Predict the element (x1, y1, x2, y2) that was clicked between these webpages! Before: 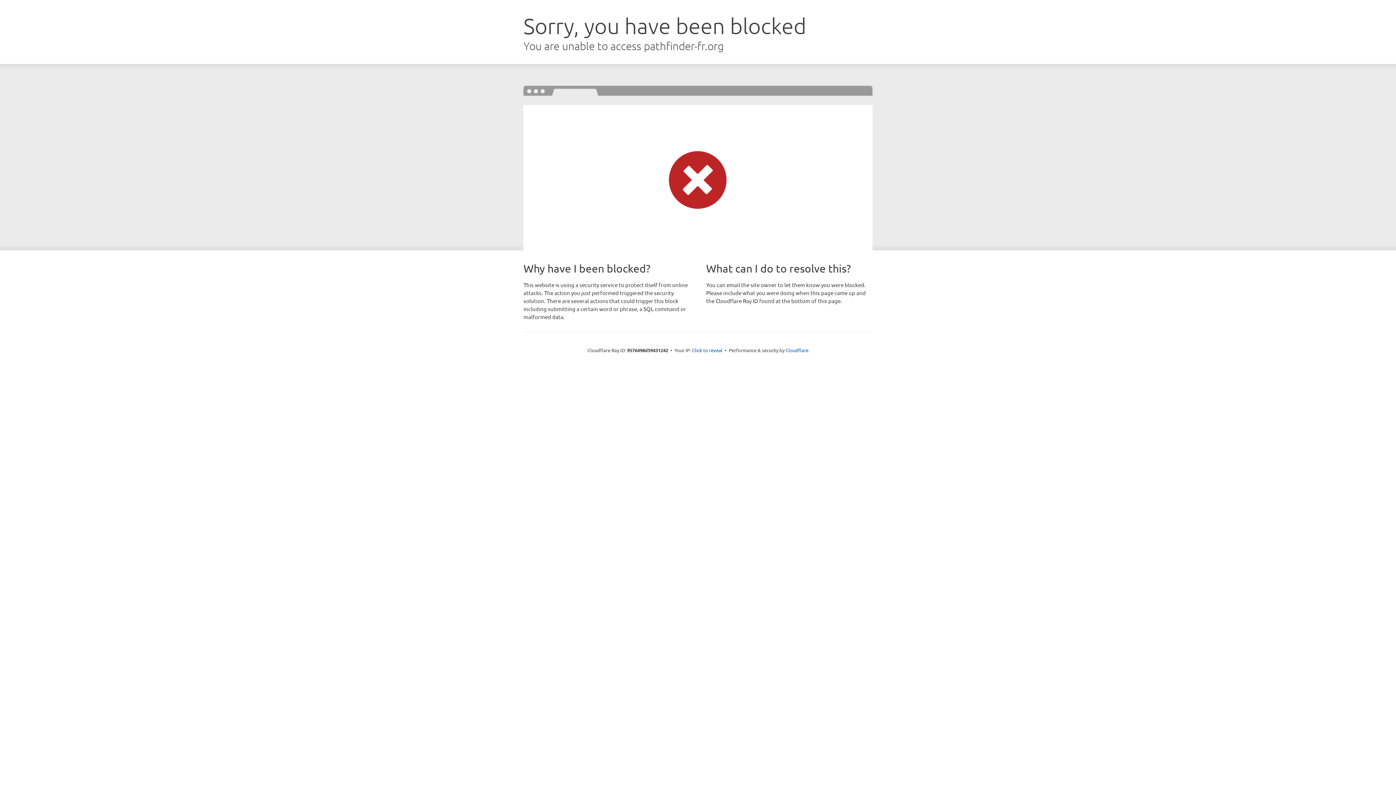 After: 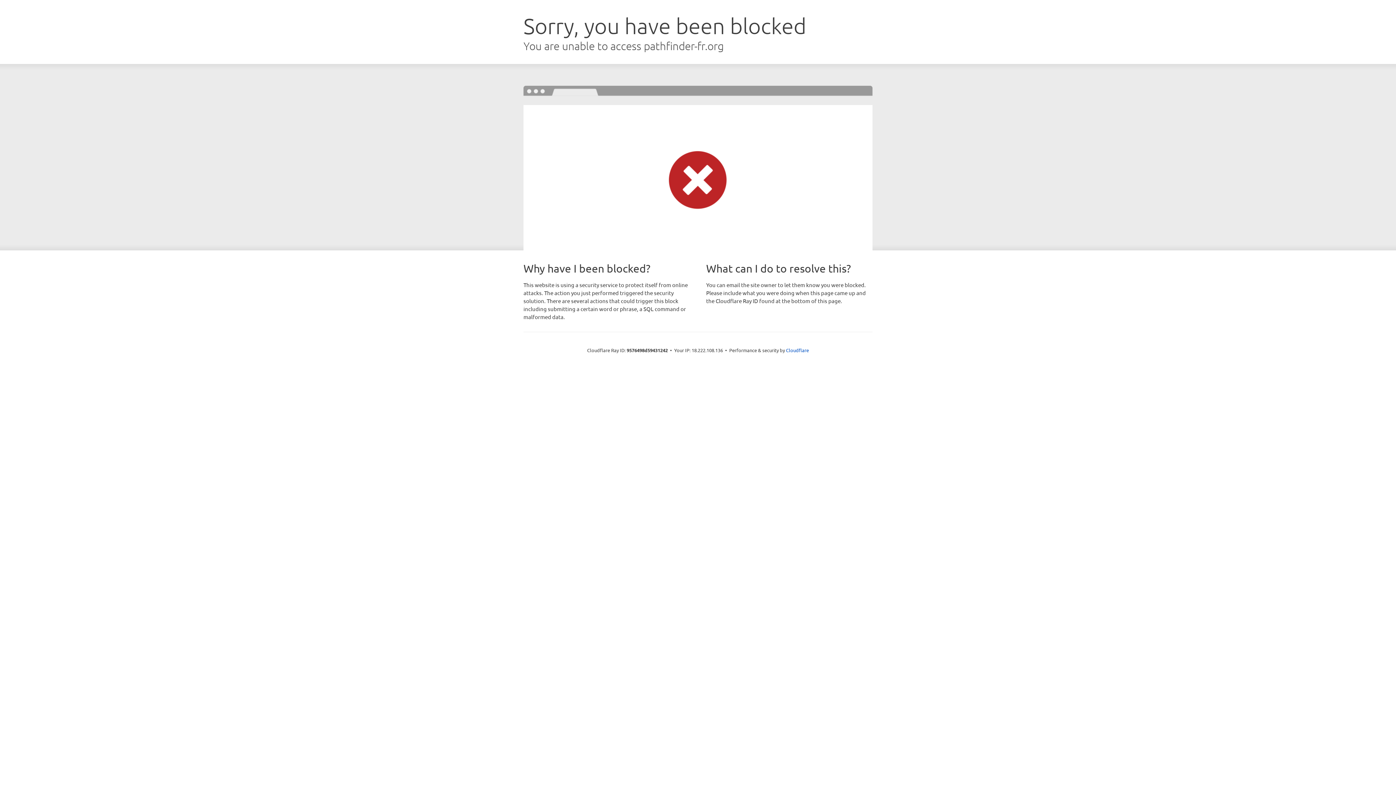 Action: label: Click to reveal bbox: (692, 346, 722, 353)